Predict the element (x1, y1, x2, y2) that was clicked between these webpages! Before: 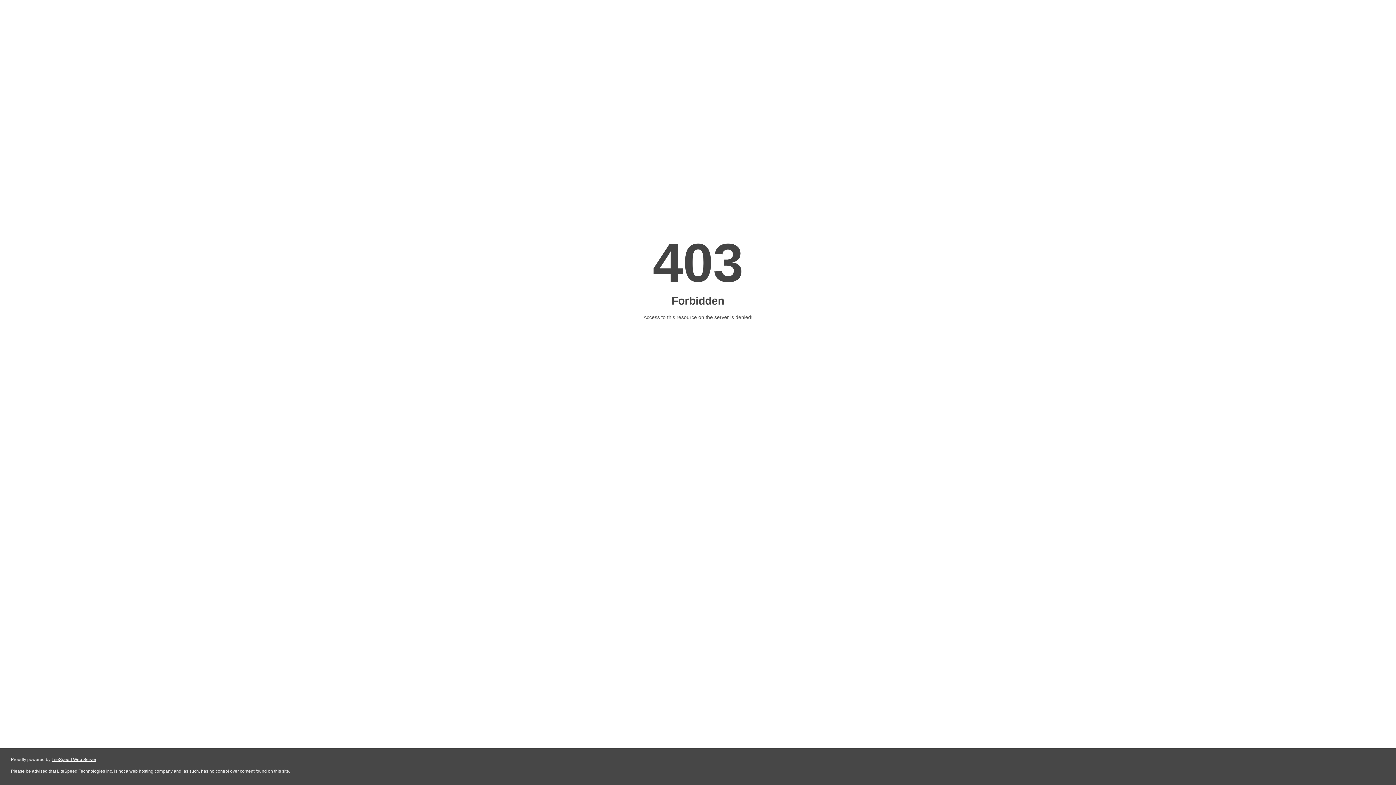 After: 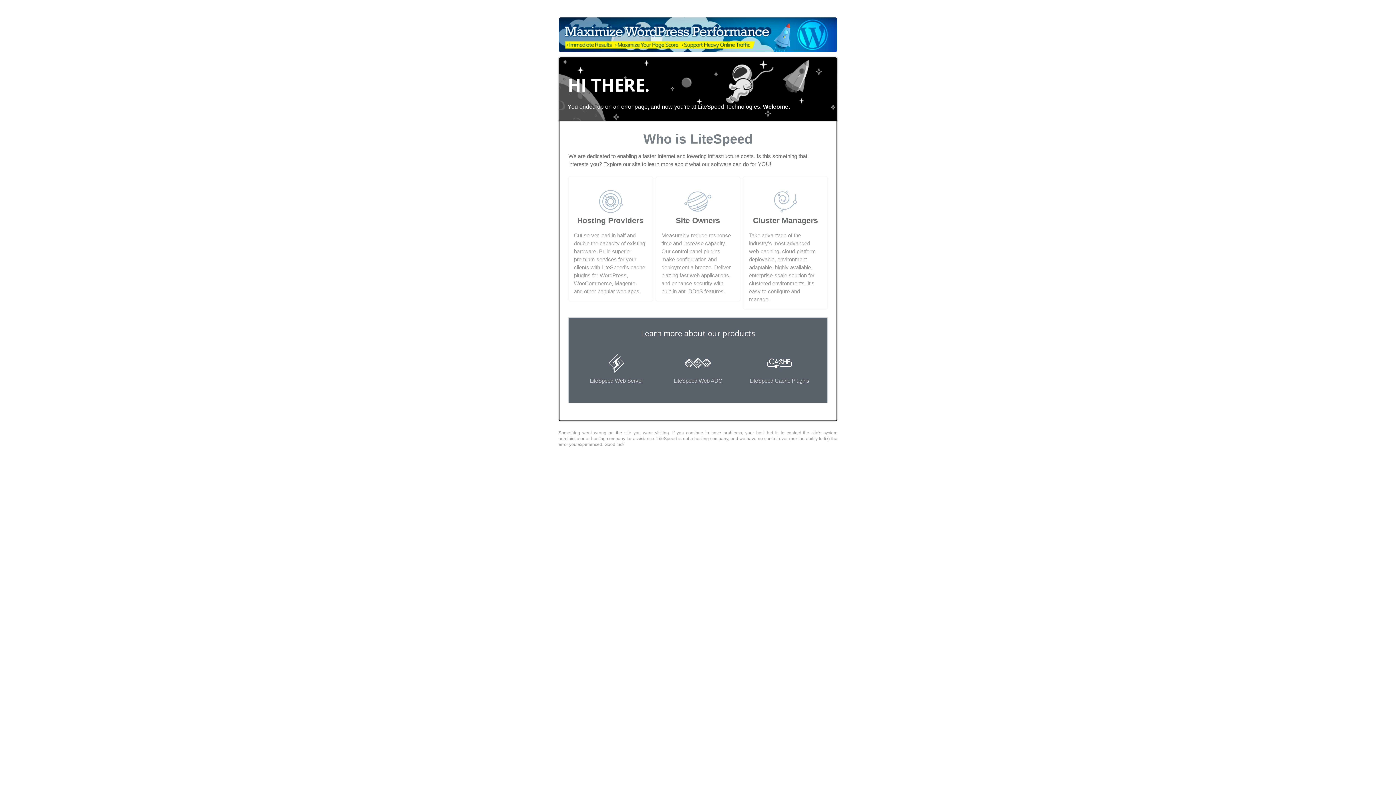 Action: label: LiteSpeed Web Server bbox: (51, 757, 96, 762)